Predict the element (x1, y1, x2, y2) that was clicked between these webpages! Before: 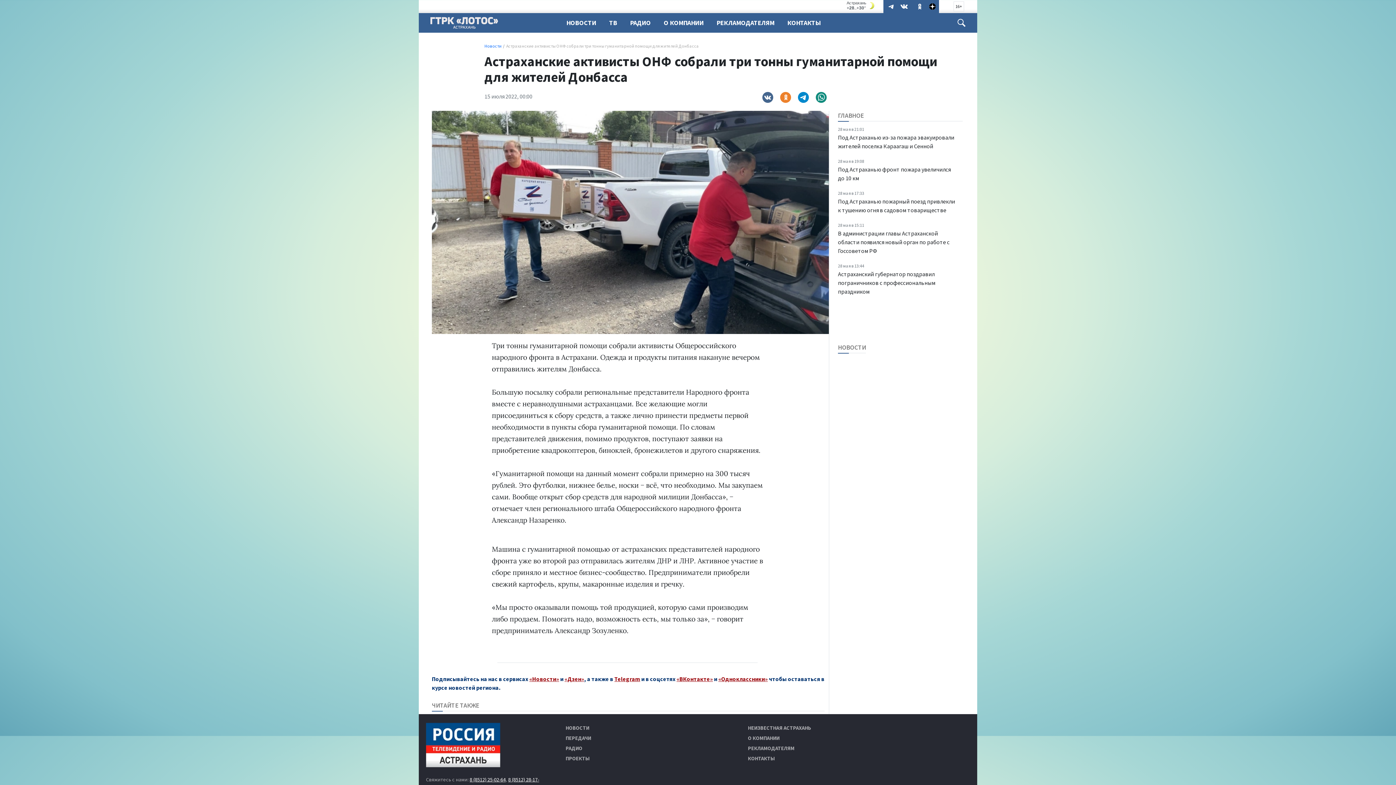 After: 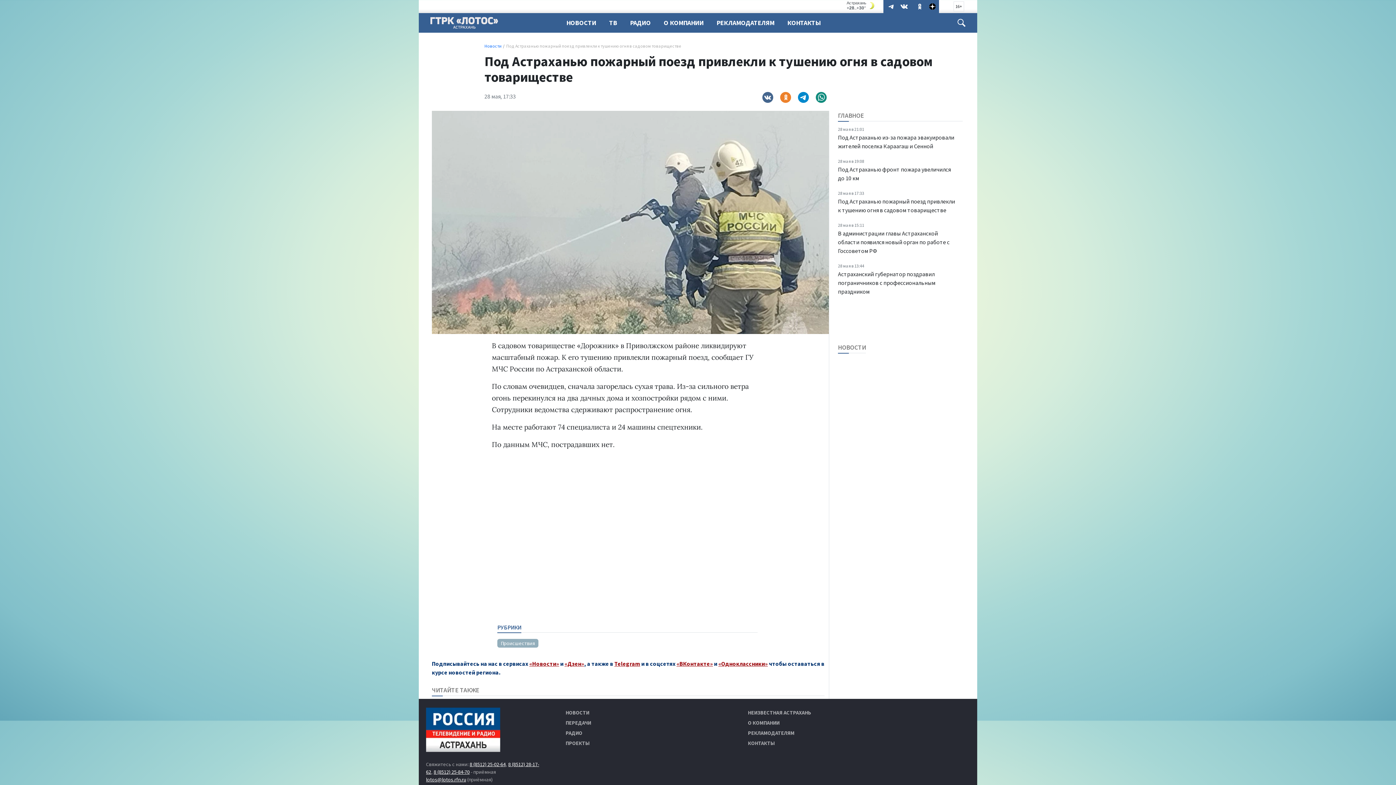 Action: label: 28 мая в 17:33
Под Астраханью пожарный поезд привлекли к тушению огня в садовом товариществе bbox: (838, 188, 962, 214)